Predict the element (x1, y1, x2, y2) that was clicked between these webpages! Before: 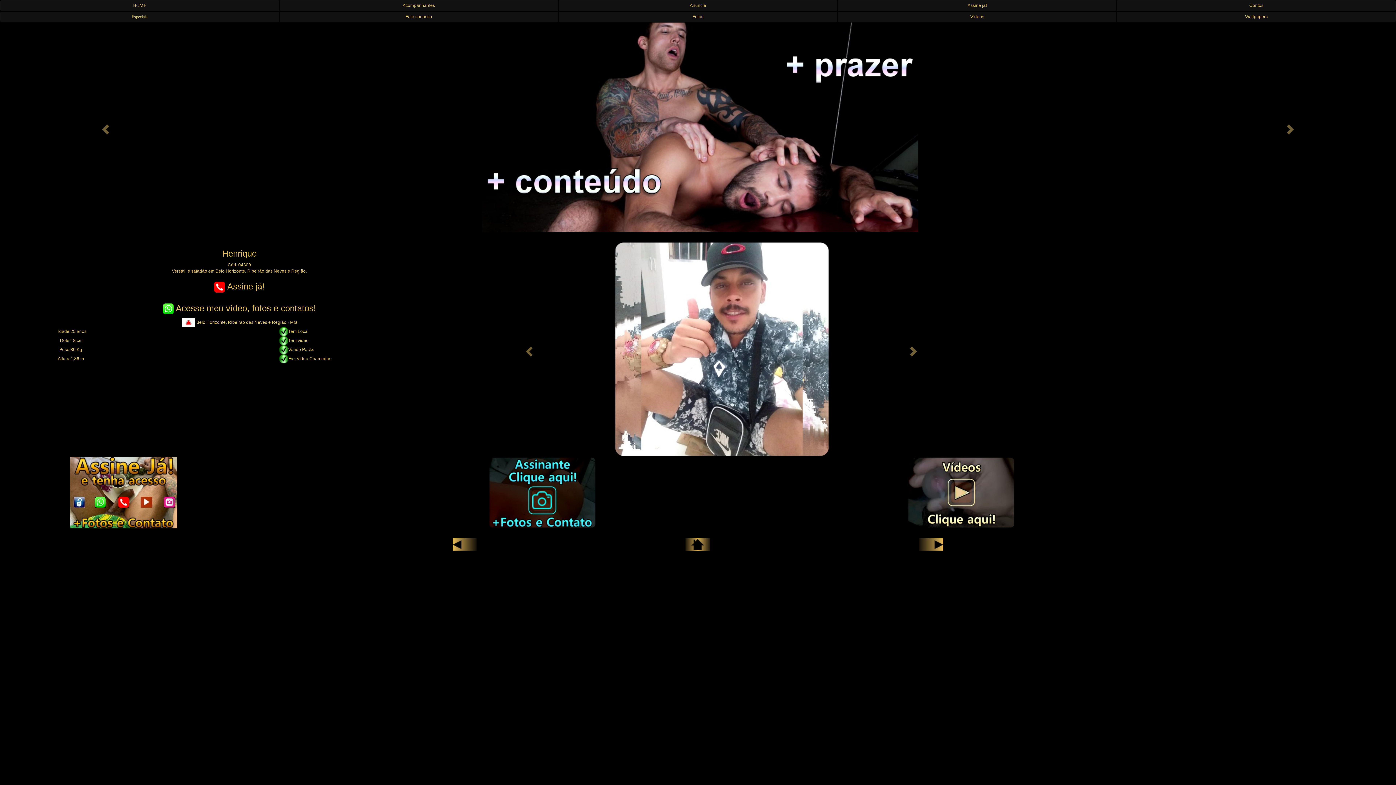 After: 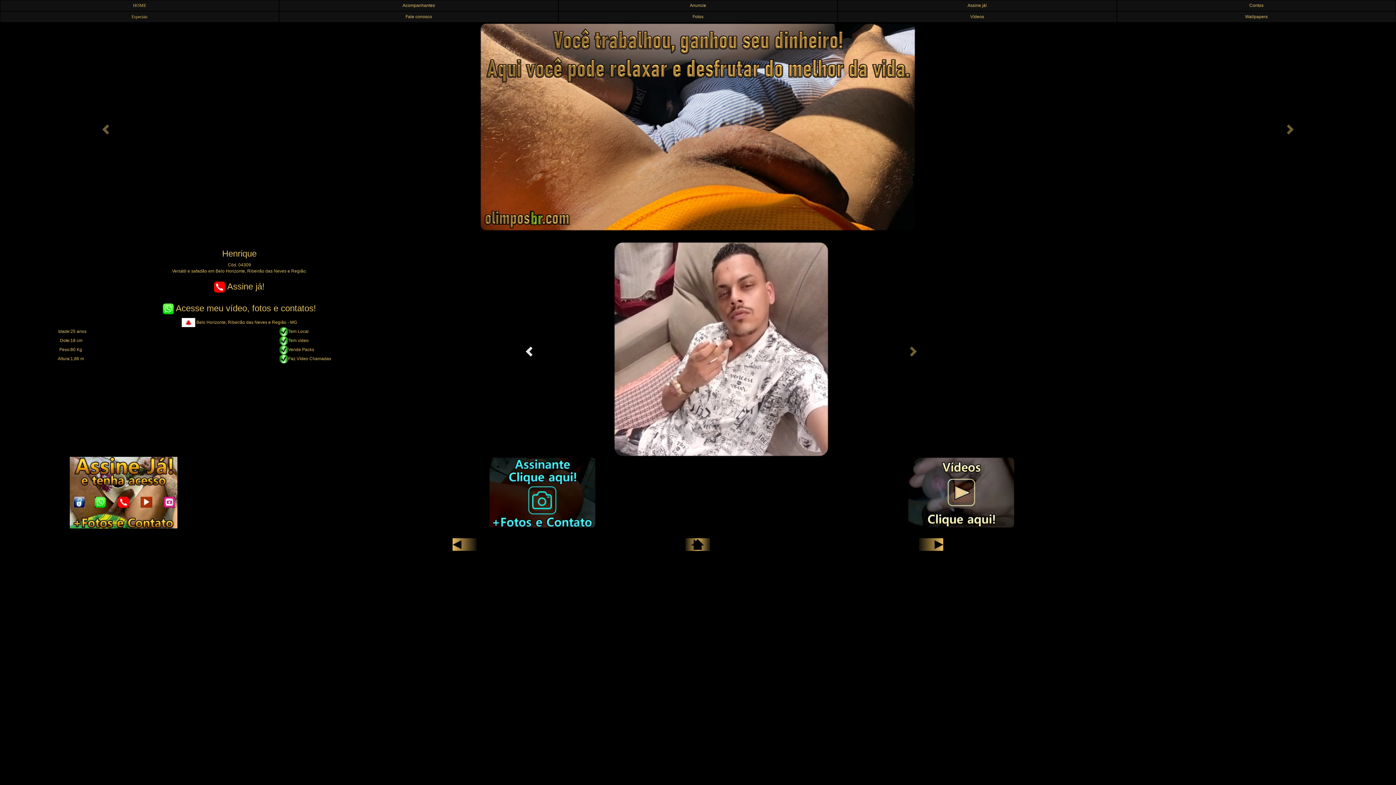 Action: bbox: (494, 241, 562, 457) label: Previous